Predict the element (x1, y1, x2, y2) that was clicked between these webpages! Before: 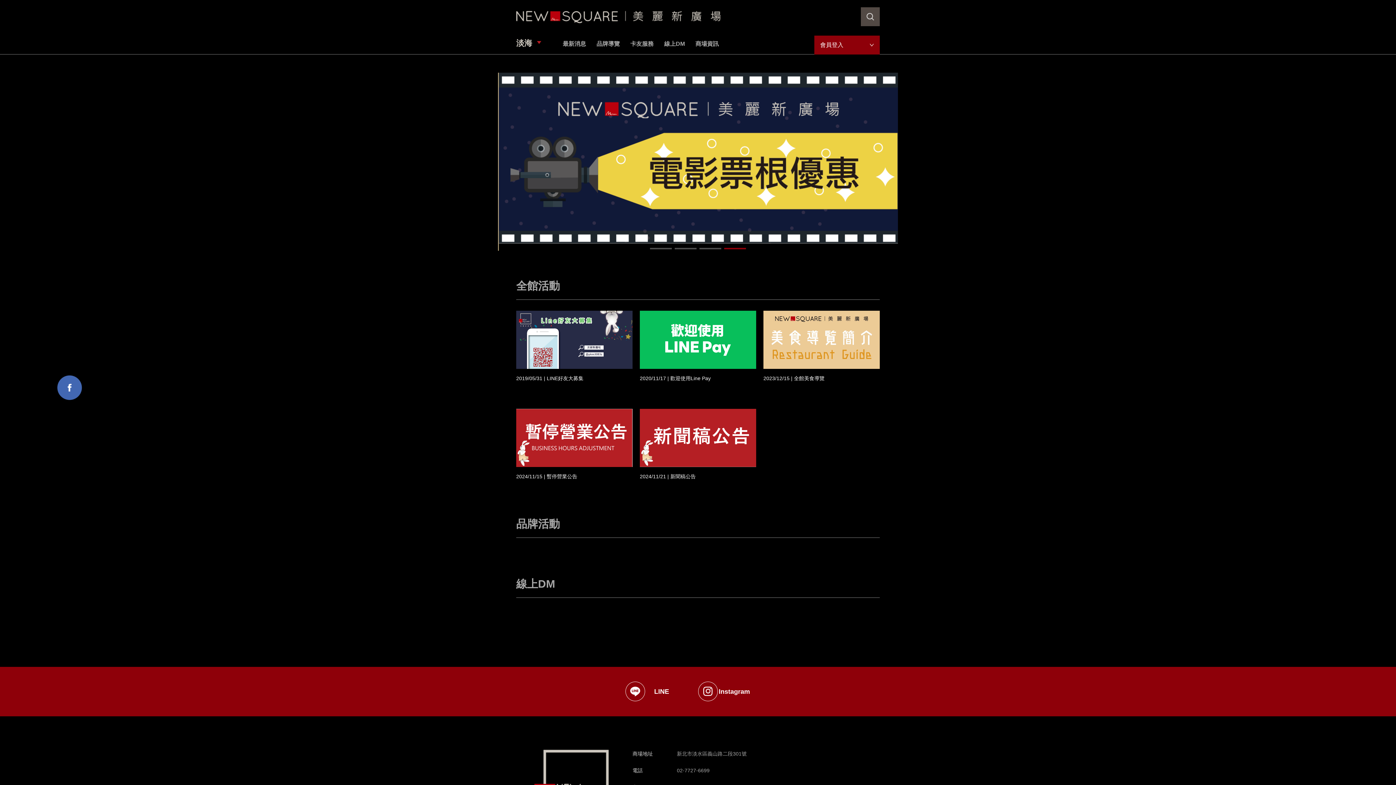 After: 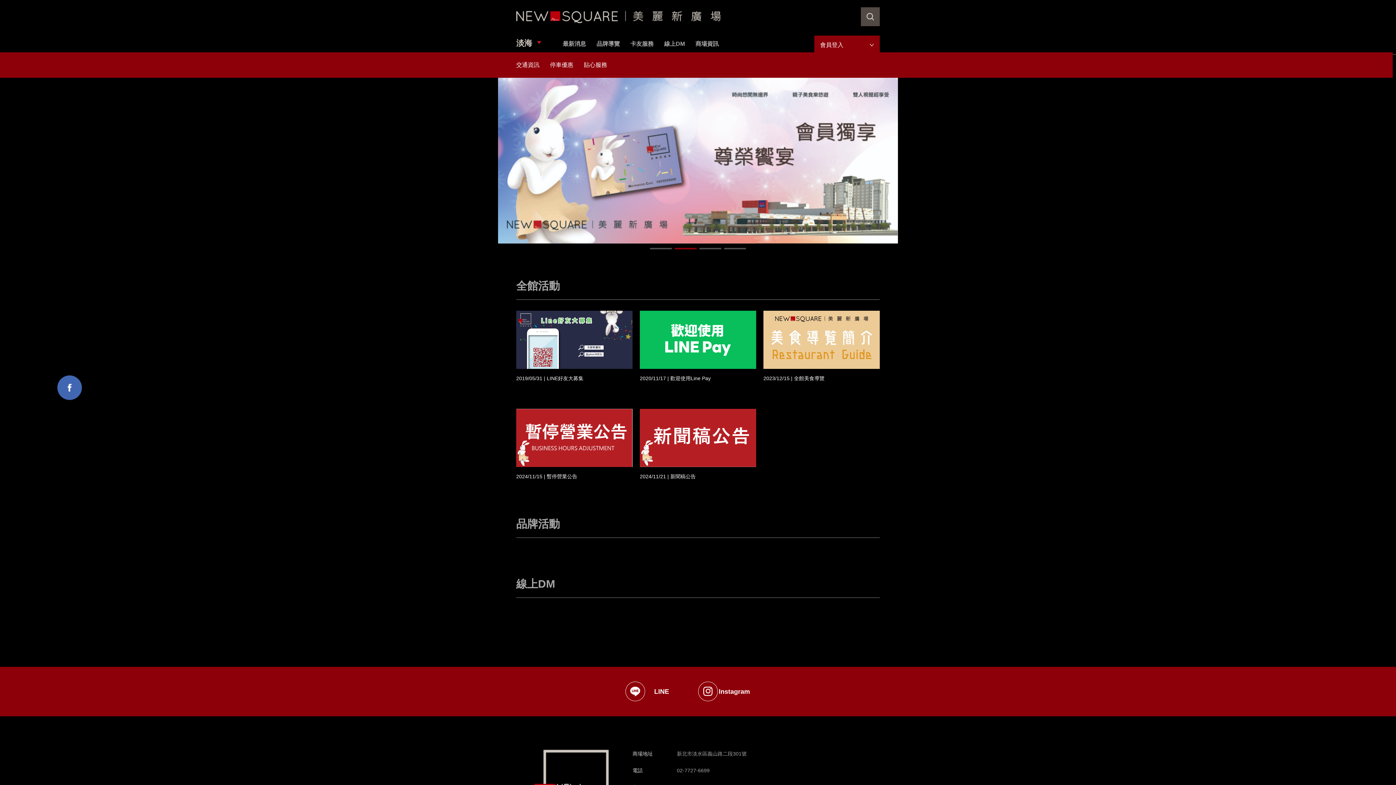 Action: label: 商場資訊 bbox: (695, 35, 718, 52)